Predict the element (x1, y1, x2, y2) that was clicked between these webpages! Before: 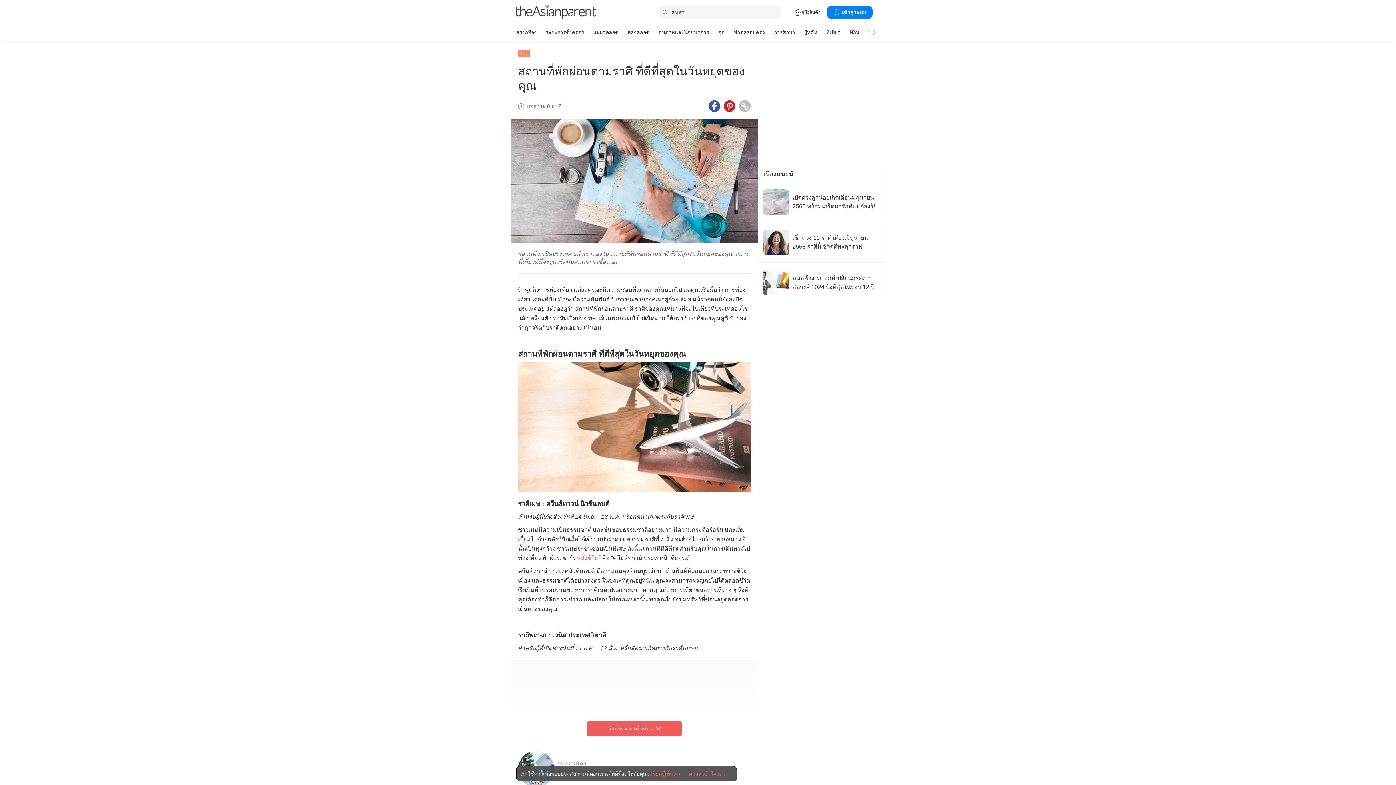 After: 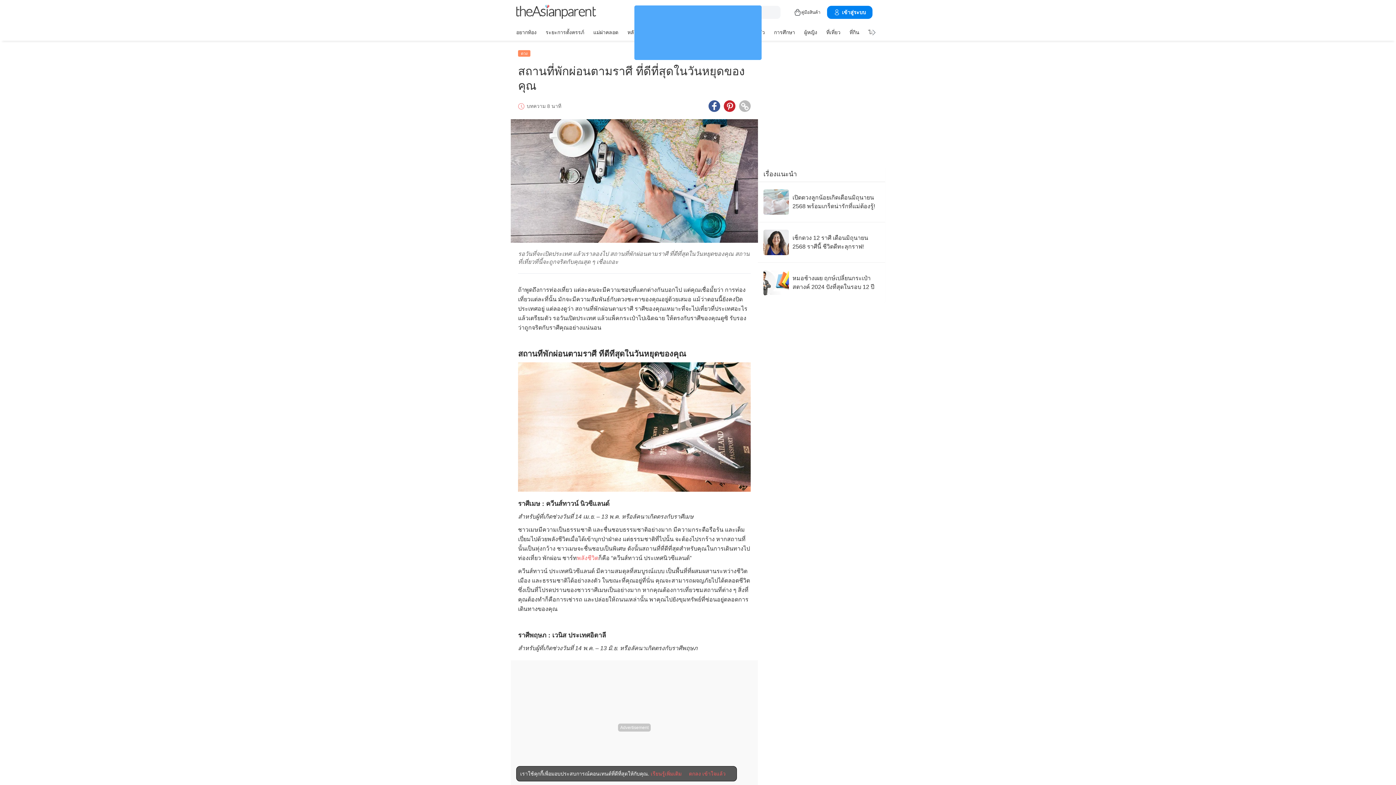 Action: bbox: (587, 721, 681, 736) label: อ่านบทความทั้งหมด